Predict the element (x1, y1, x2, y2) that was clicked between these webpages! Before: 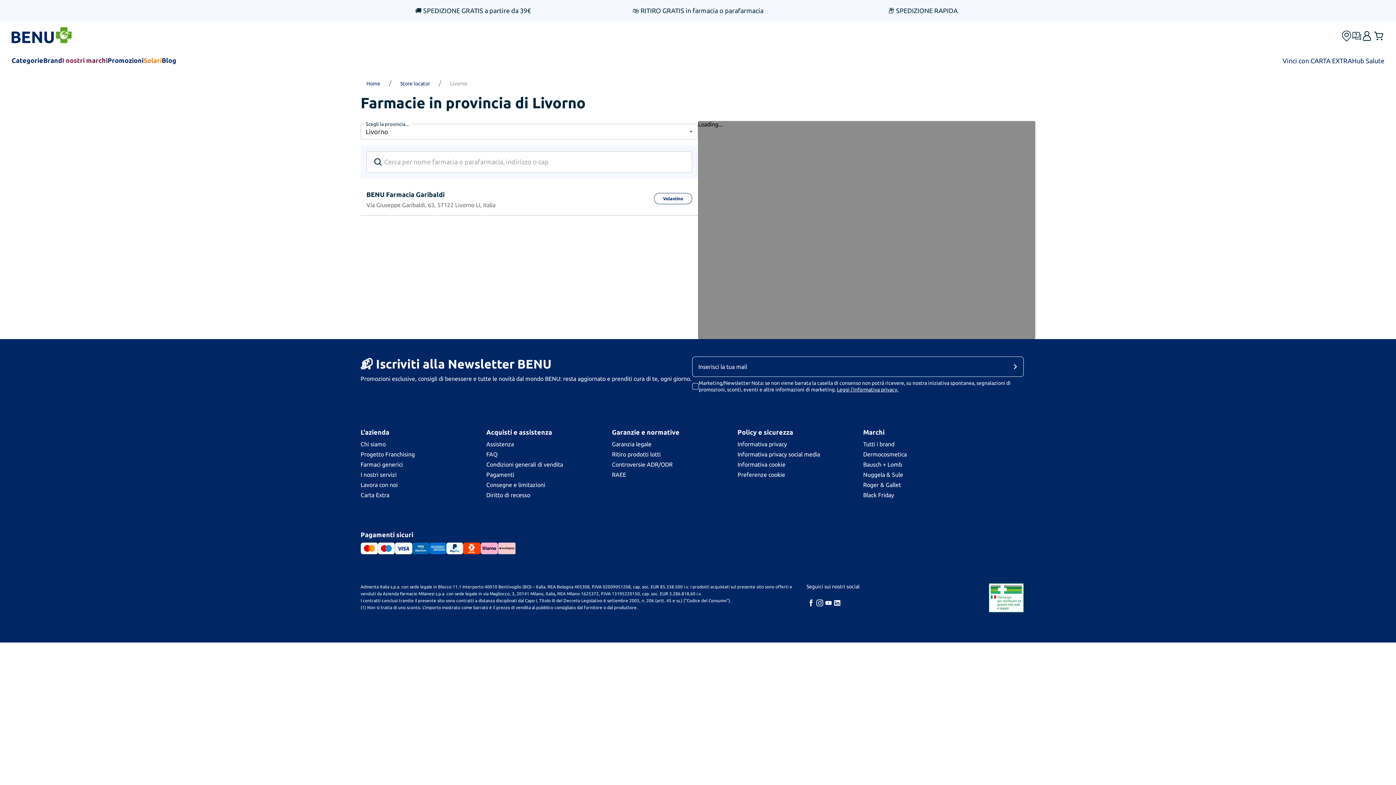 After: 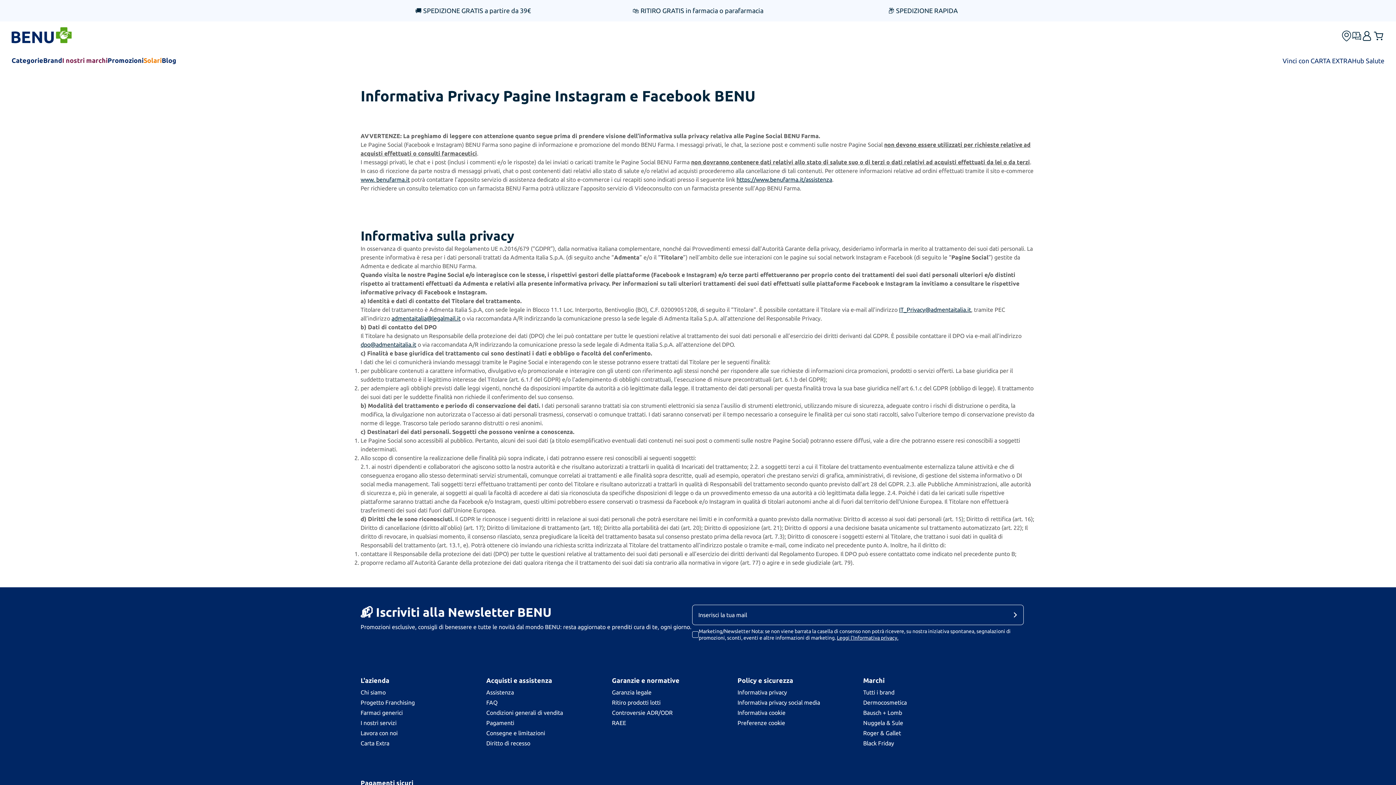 Action: label: Informativa privacy social media bbox: (737, 450, 863, 458)